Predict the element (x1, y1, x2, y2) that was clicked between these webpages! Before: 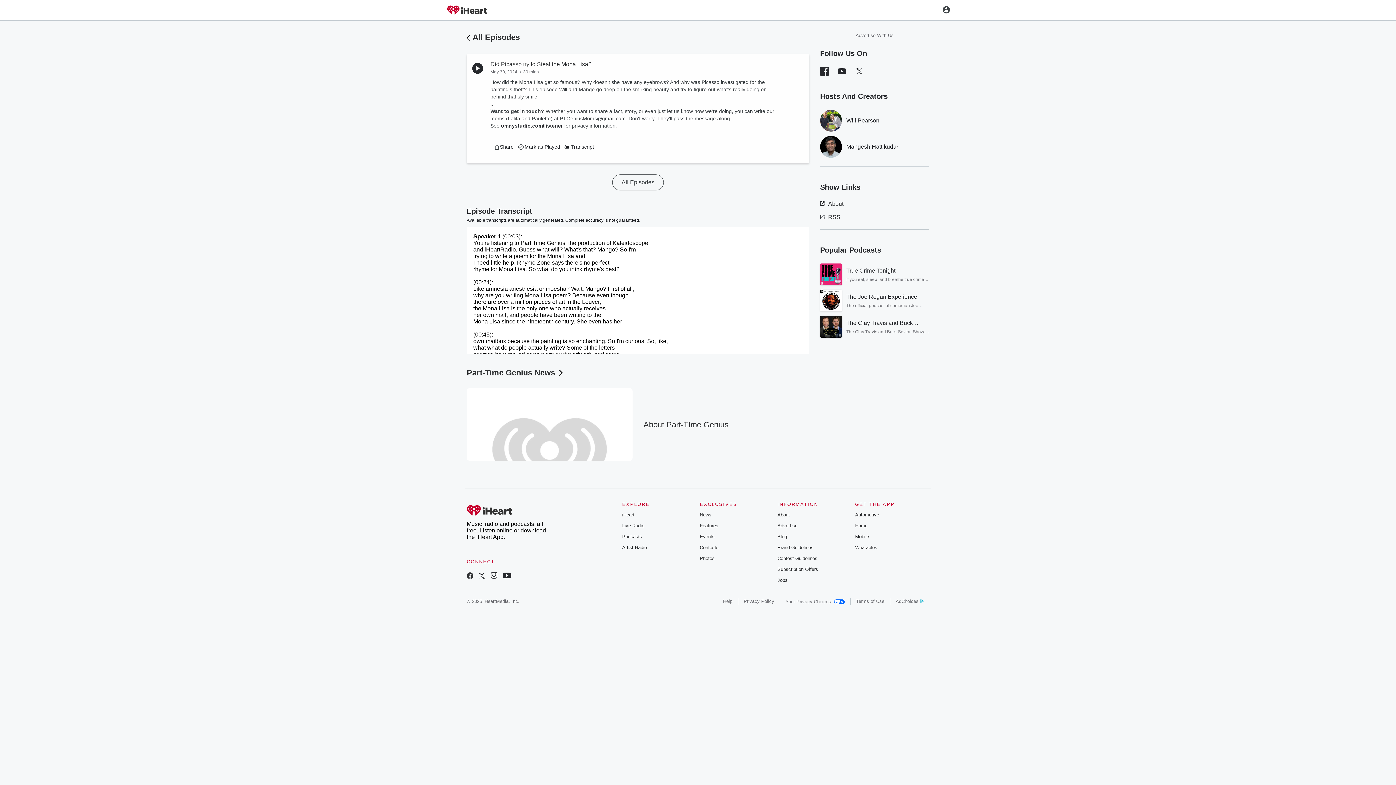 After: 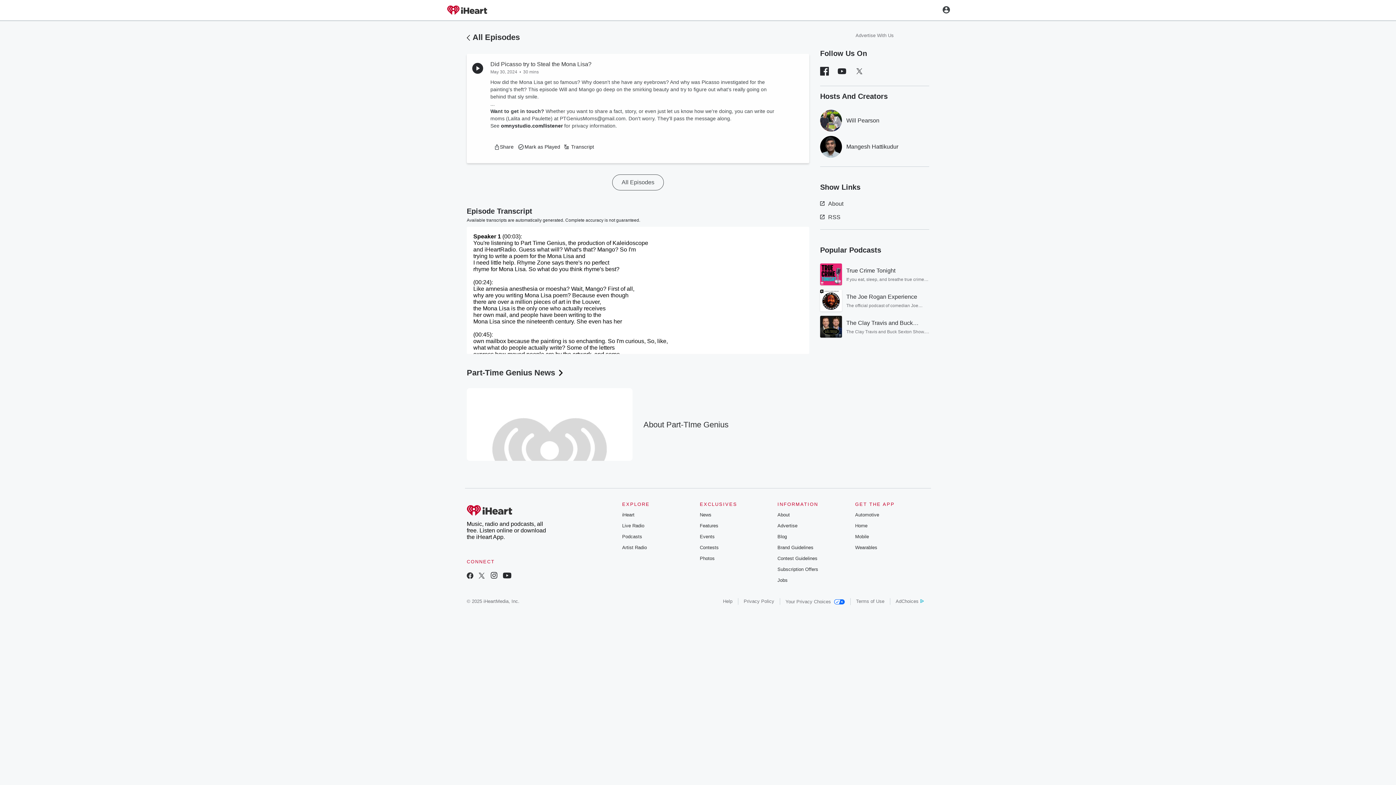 Action: bbox: (777, 523, 797, 528) label: Advertise